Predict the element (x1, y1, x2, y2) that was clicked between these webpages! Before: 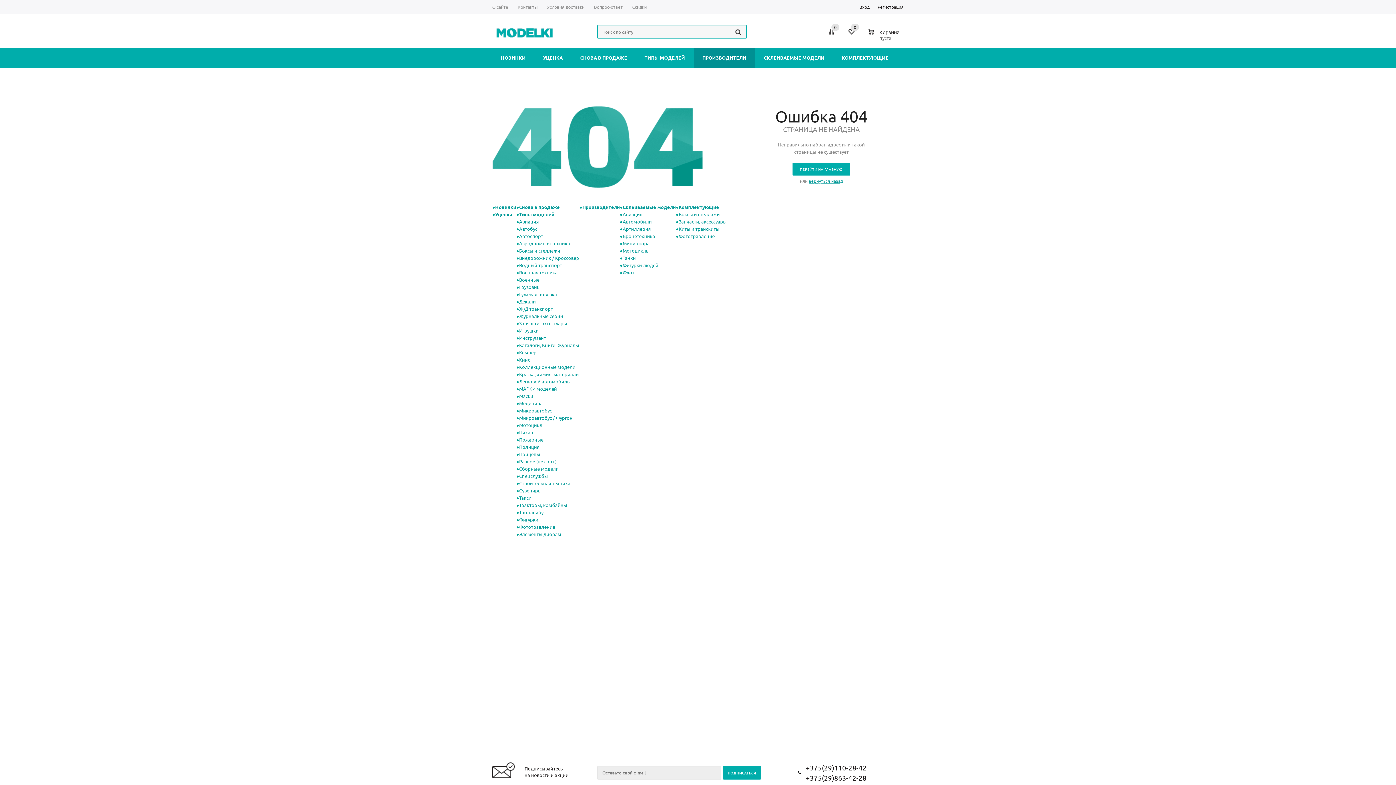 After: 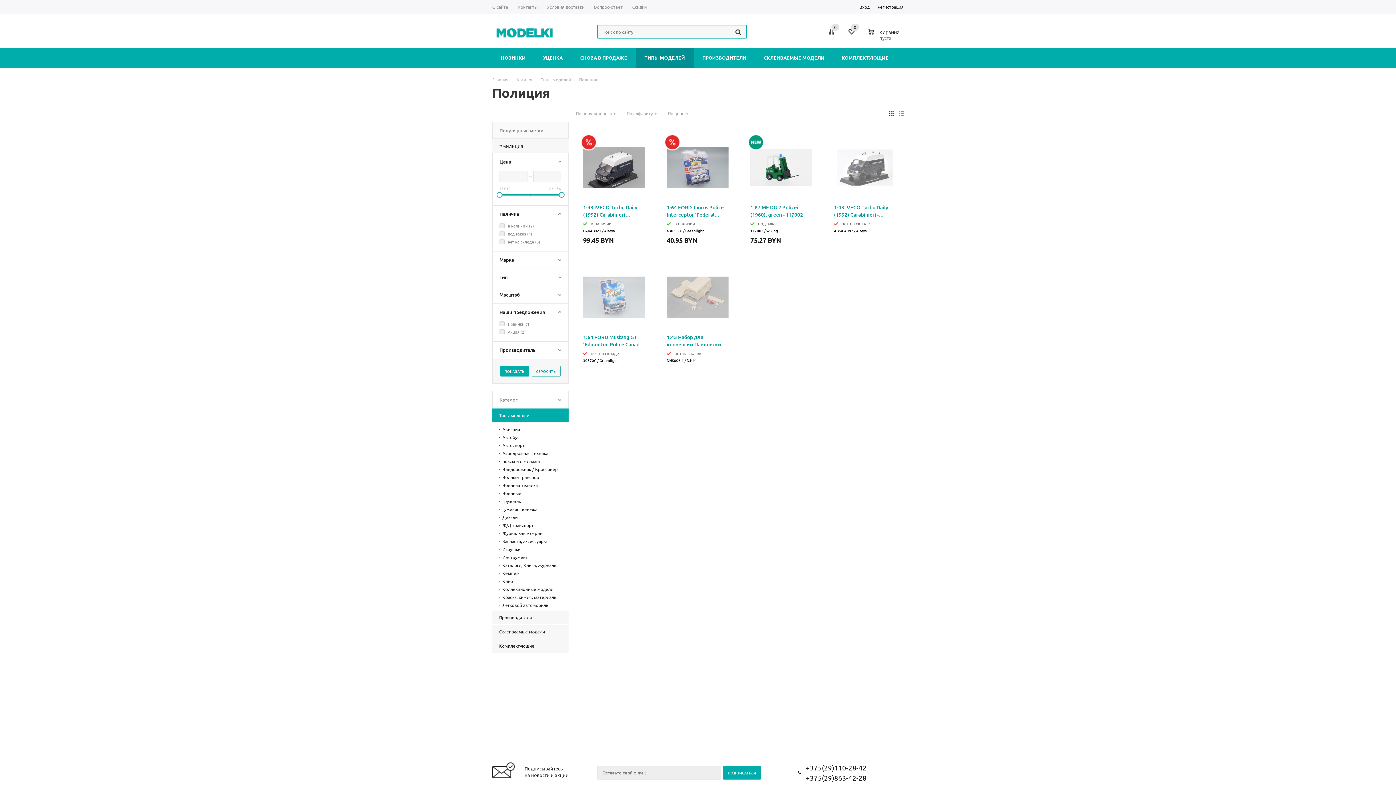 Action: bbox: (519, 444, 539, 450) label: Полиция